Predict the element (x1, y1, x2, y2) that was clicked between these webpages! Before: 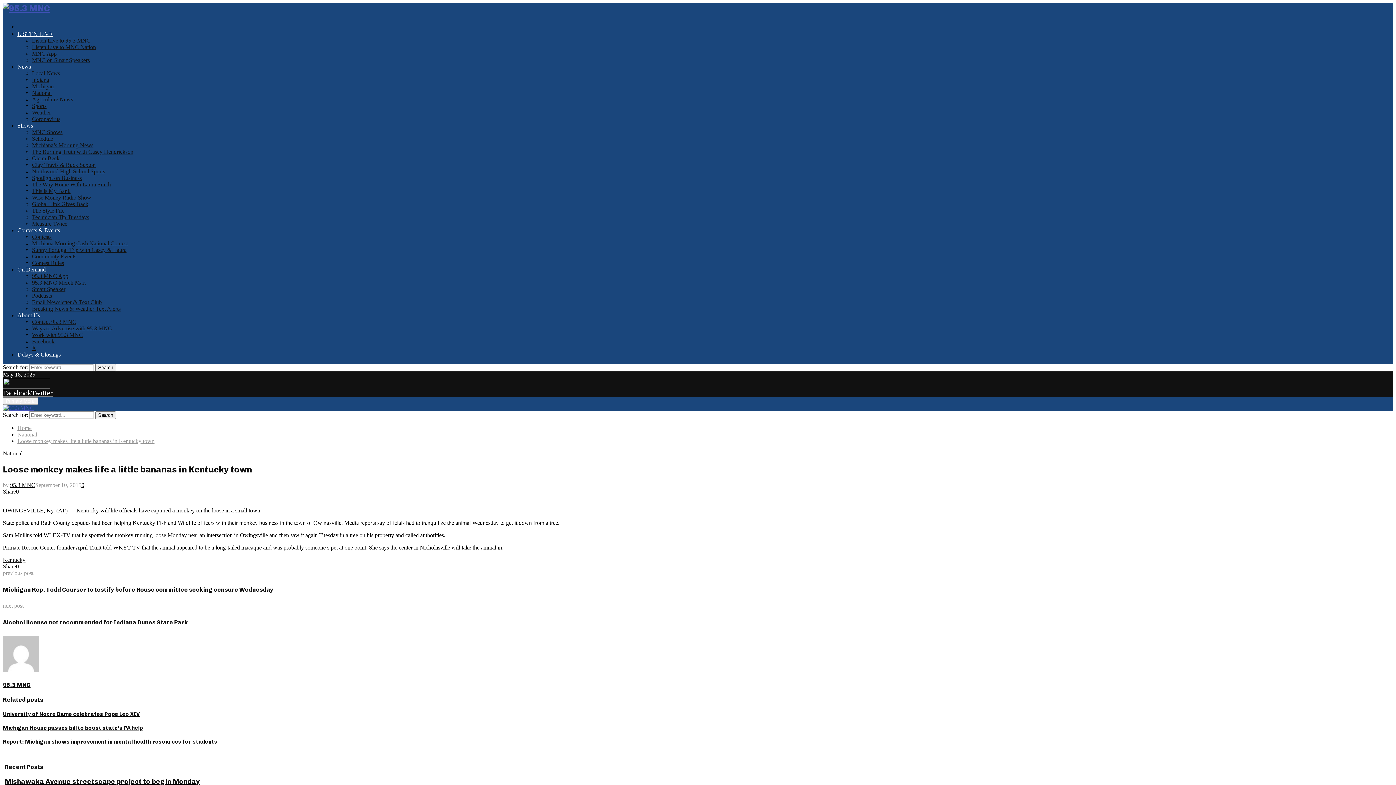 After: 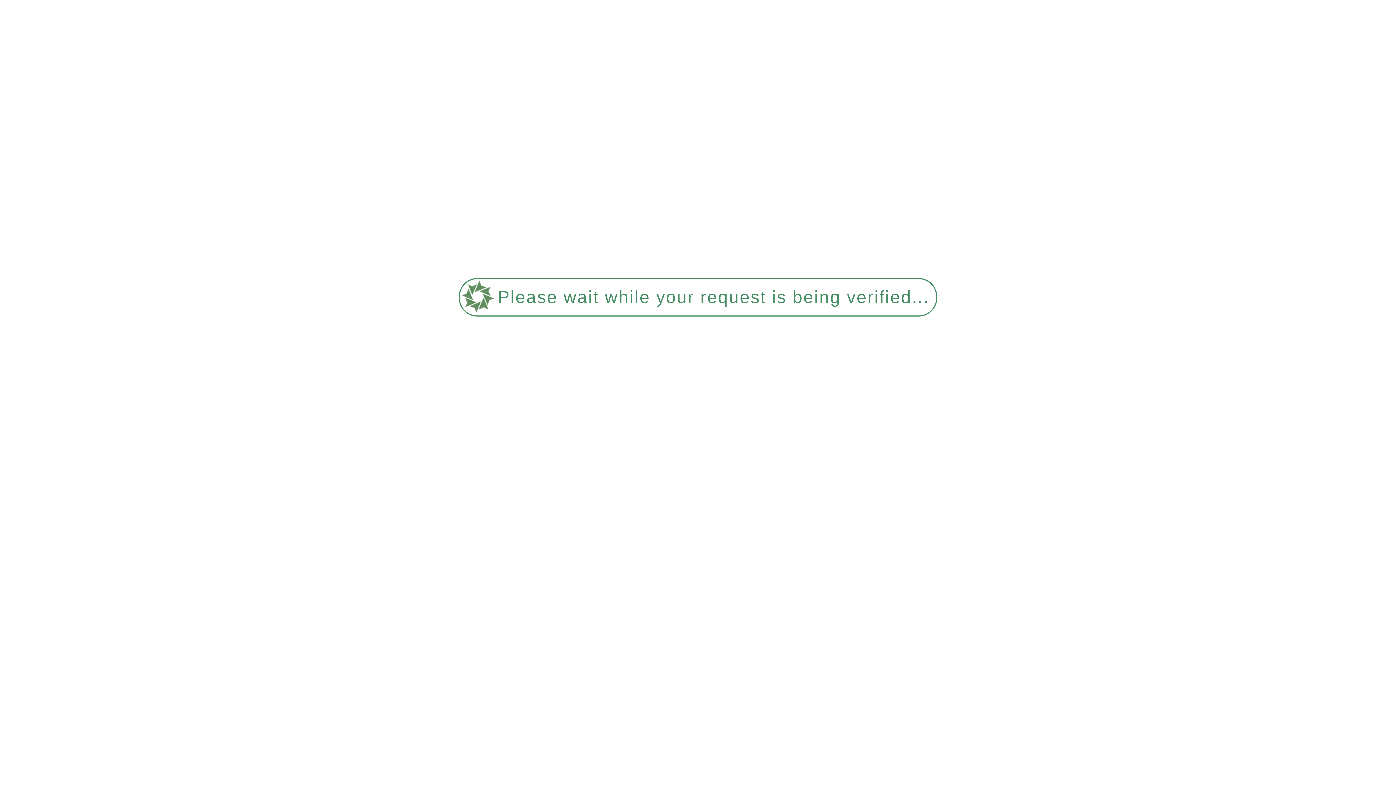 Action: label: Contest Rules bbox: (32, 260, 64, 266)